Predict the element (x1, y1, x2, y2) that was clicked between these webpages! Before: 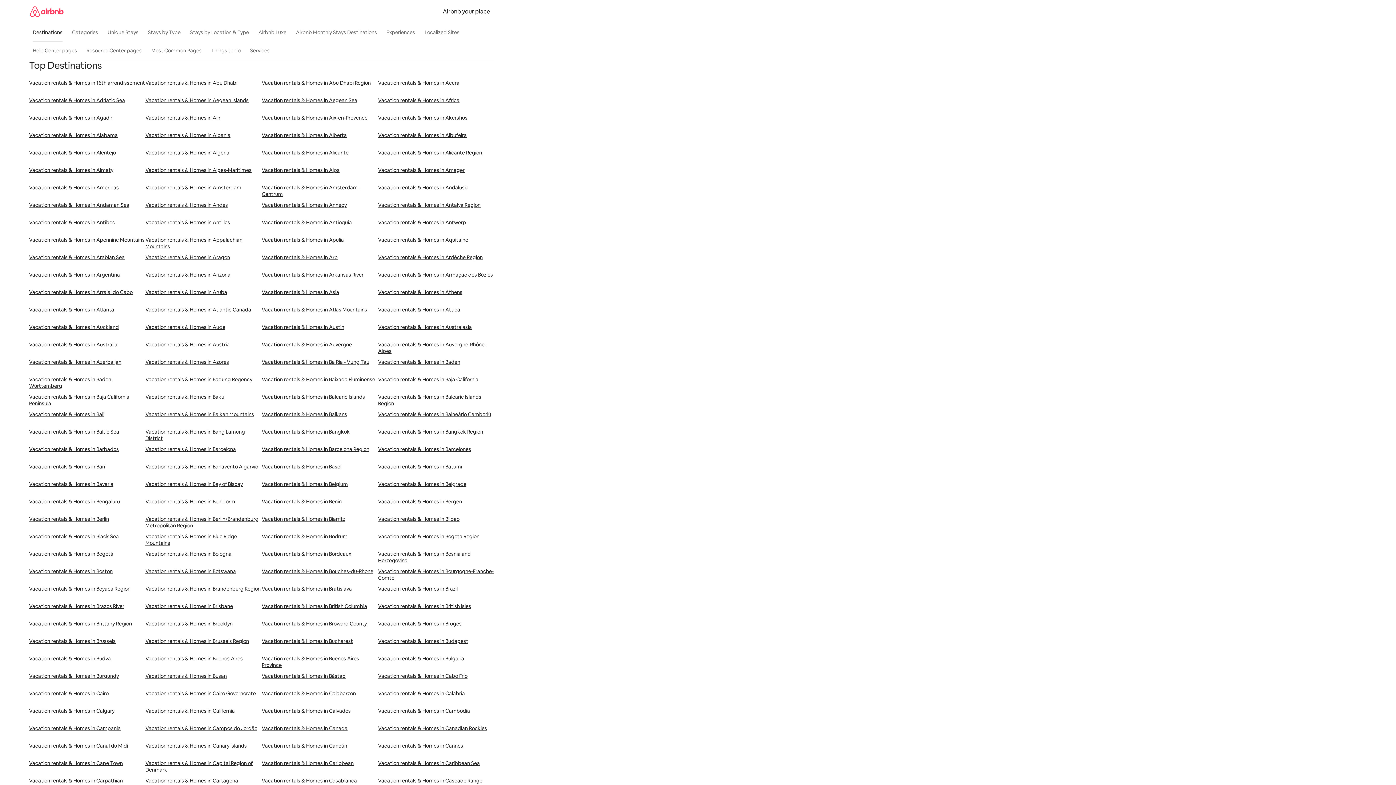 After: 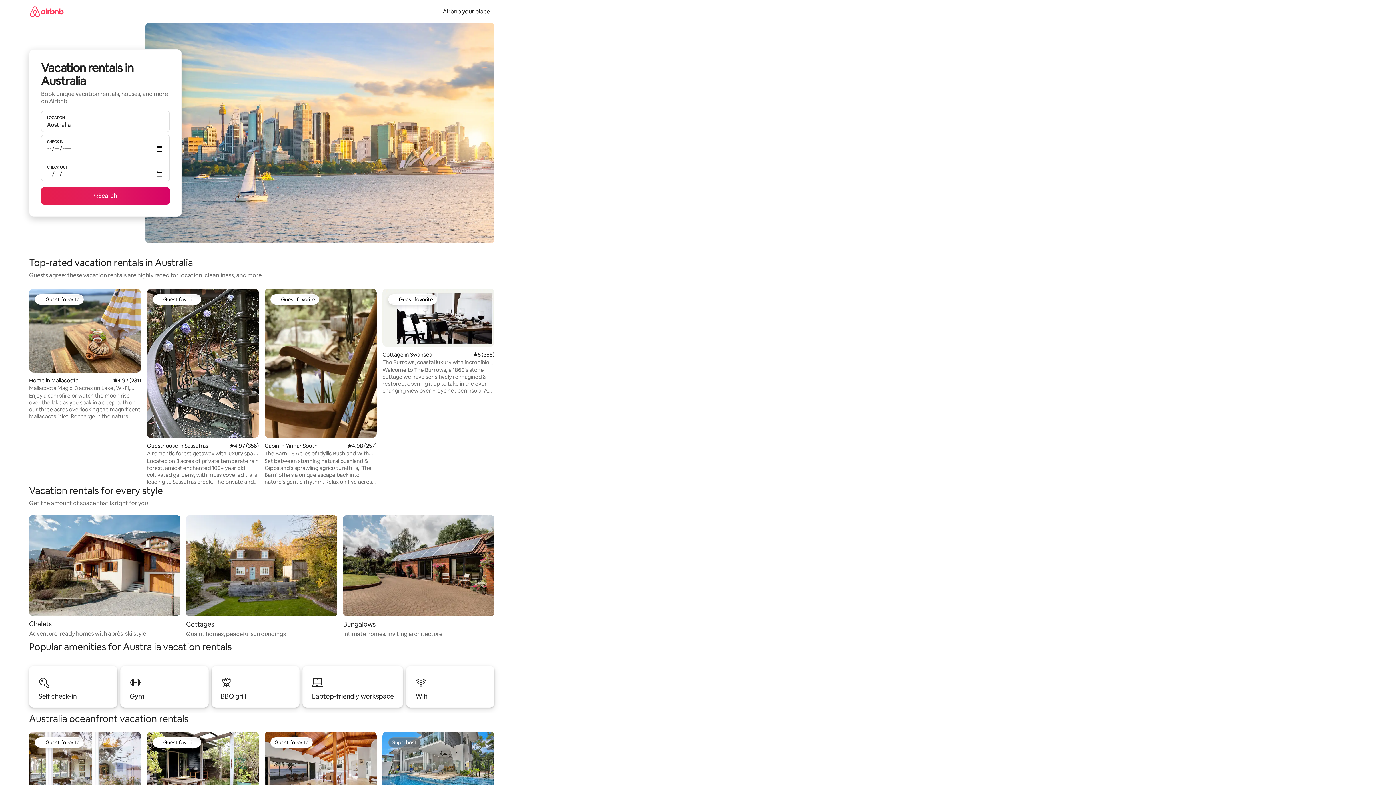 Action: bbox: (29, 341, 145, 358) label: Vacation rentals & Homes in Australia